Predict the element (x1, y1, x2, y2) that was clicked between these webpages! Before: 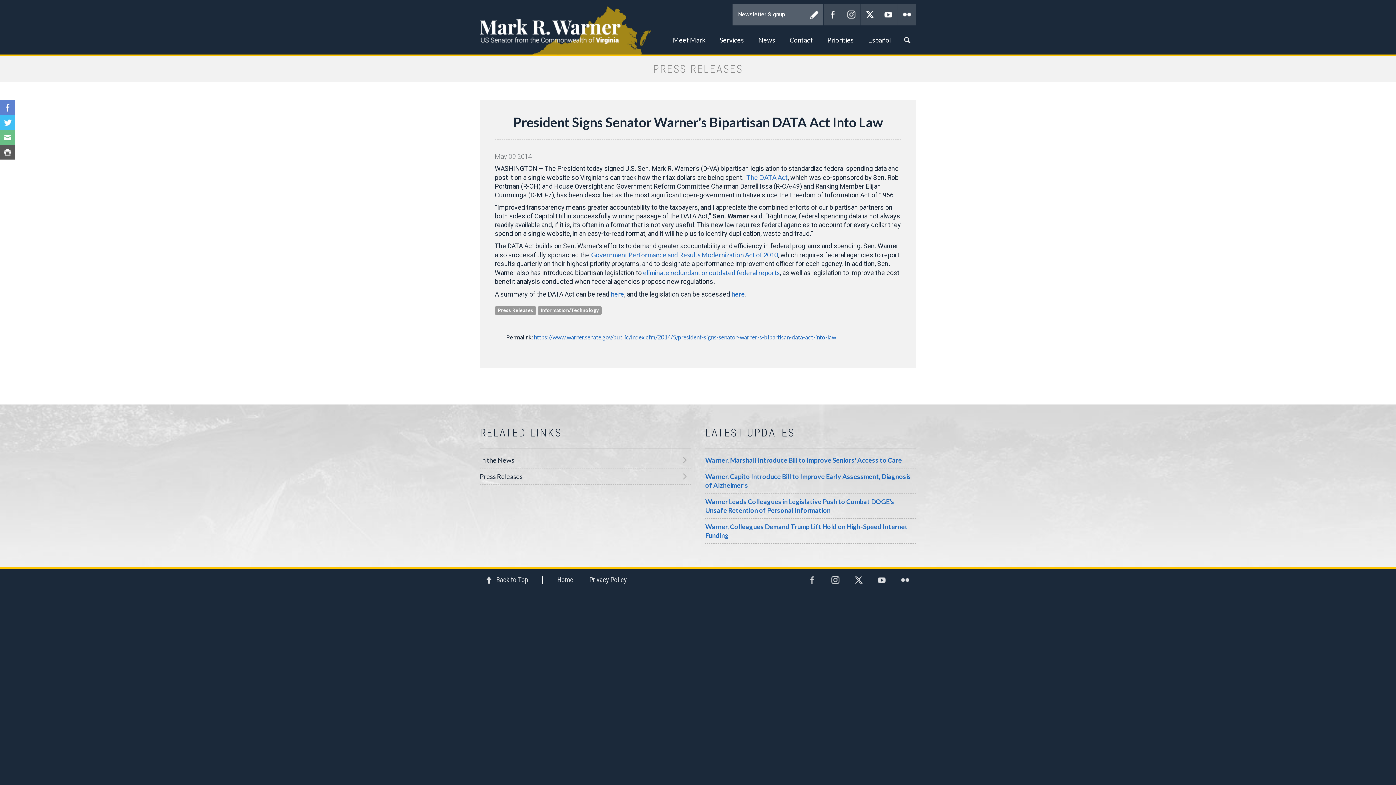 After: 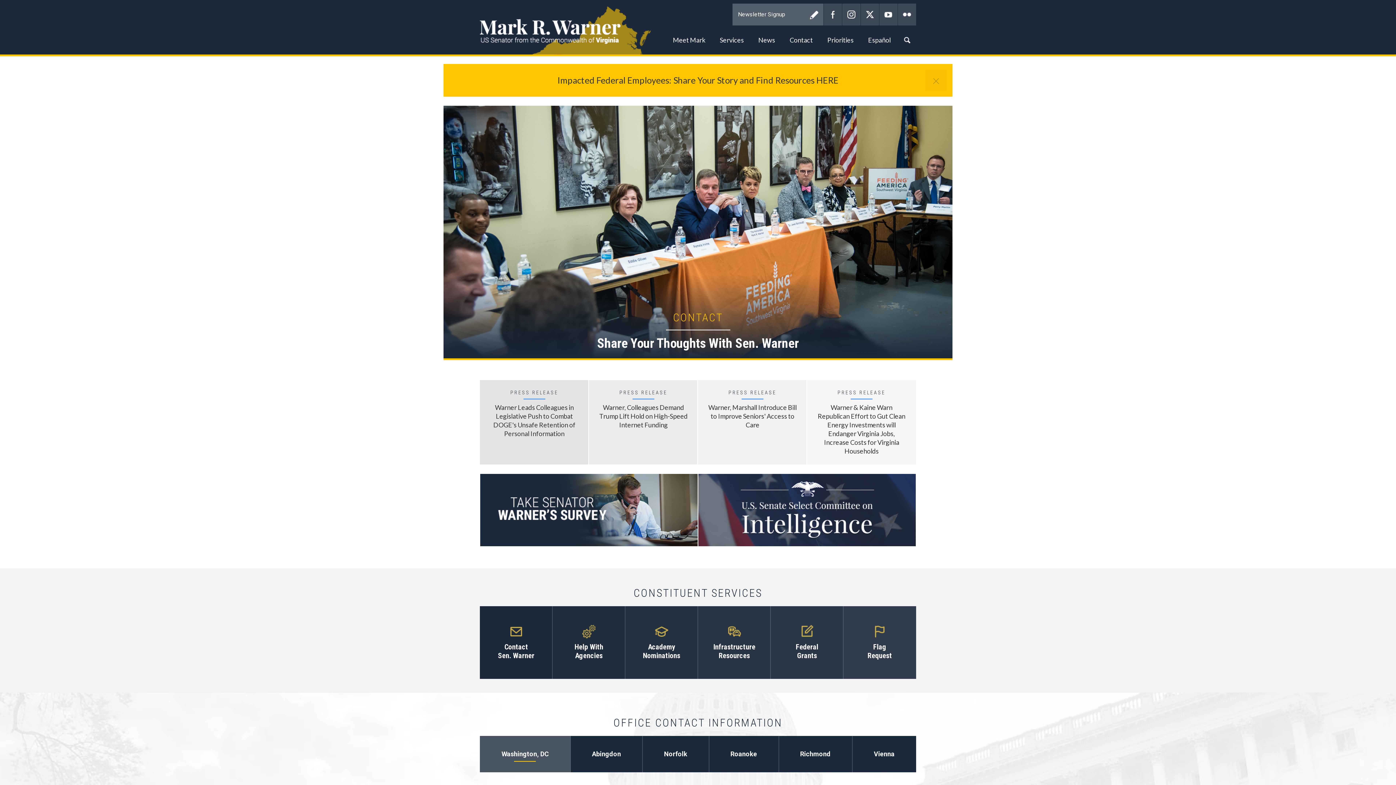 Action: bbox: (542, 569, 580, 591) label: Home